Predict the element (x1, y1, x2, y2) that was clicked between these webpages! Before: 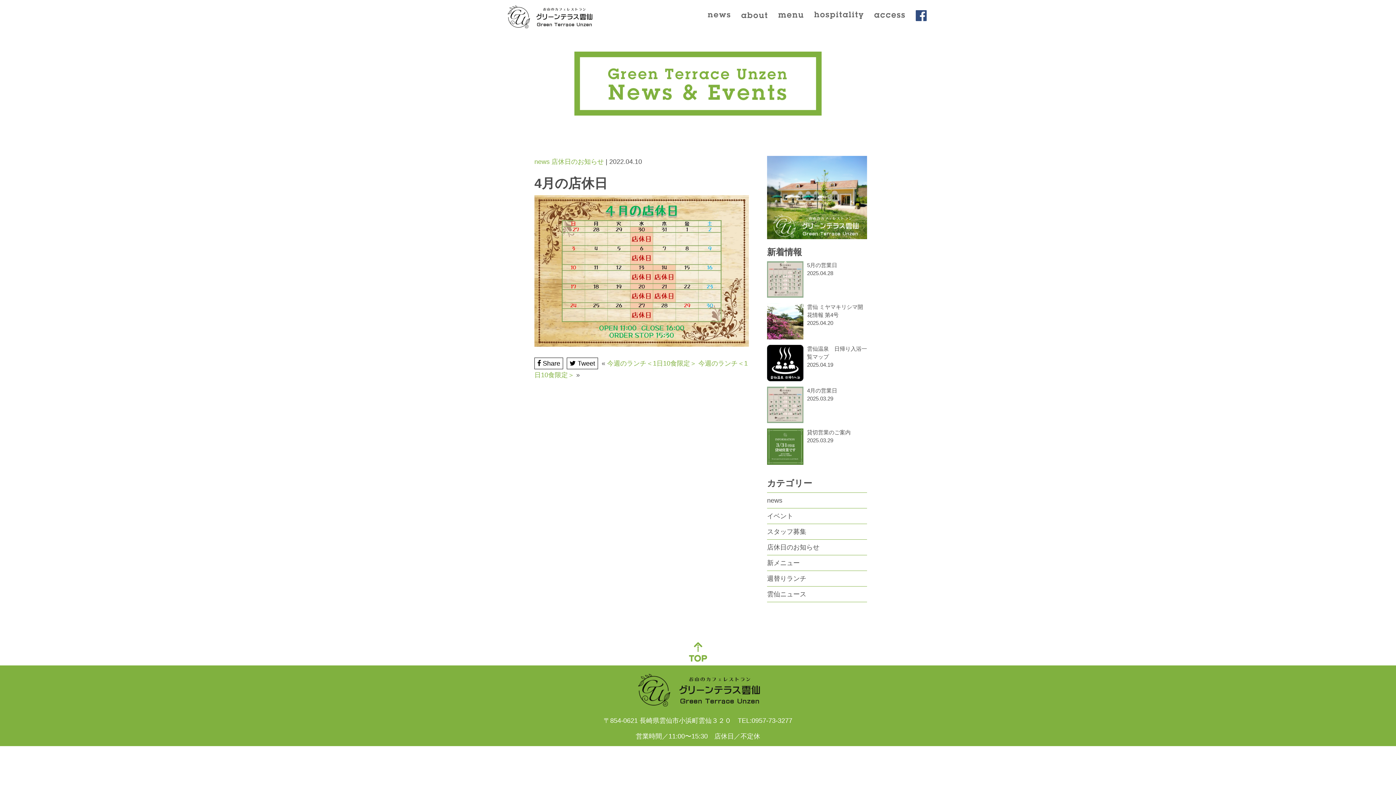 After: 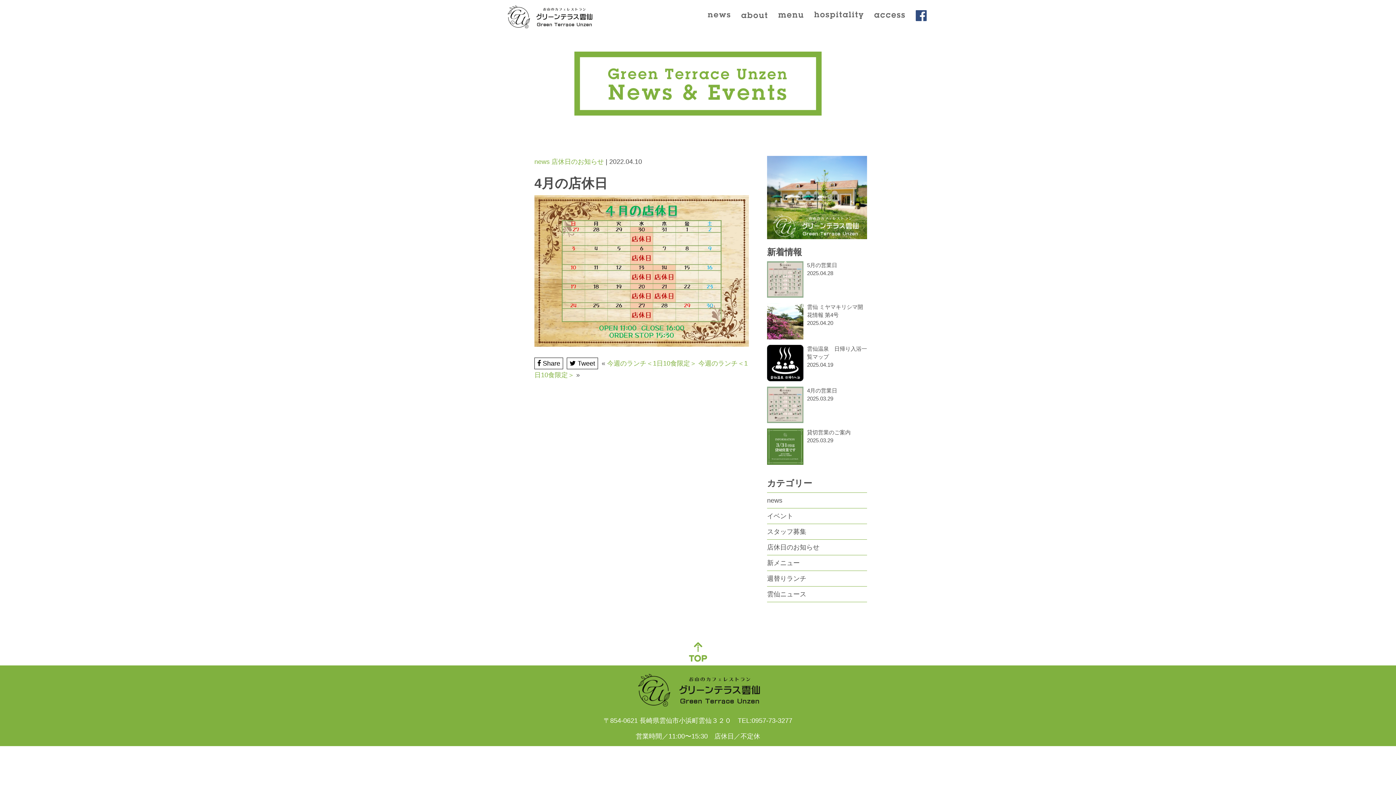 Action: bbox: (685, 648, 710, 655)